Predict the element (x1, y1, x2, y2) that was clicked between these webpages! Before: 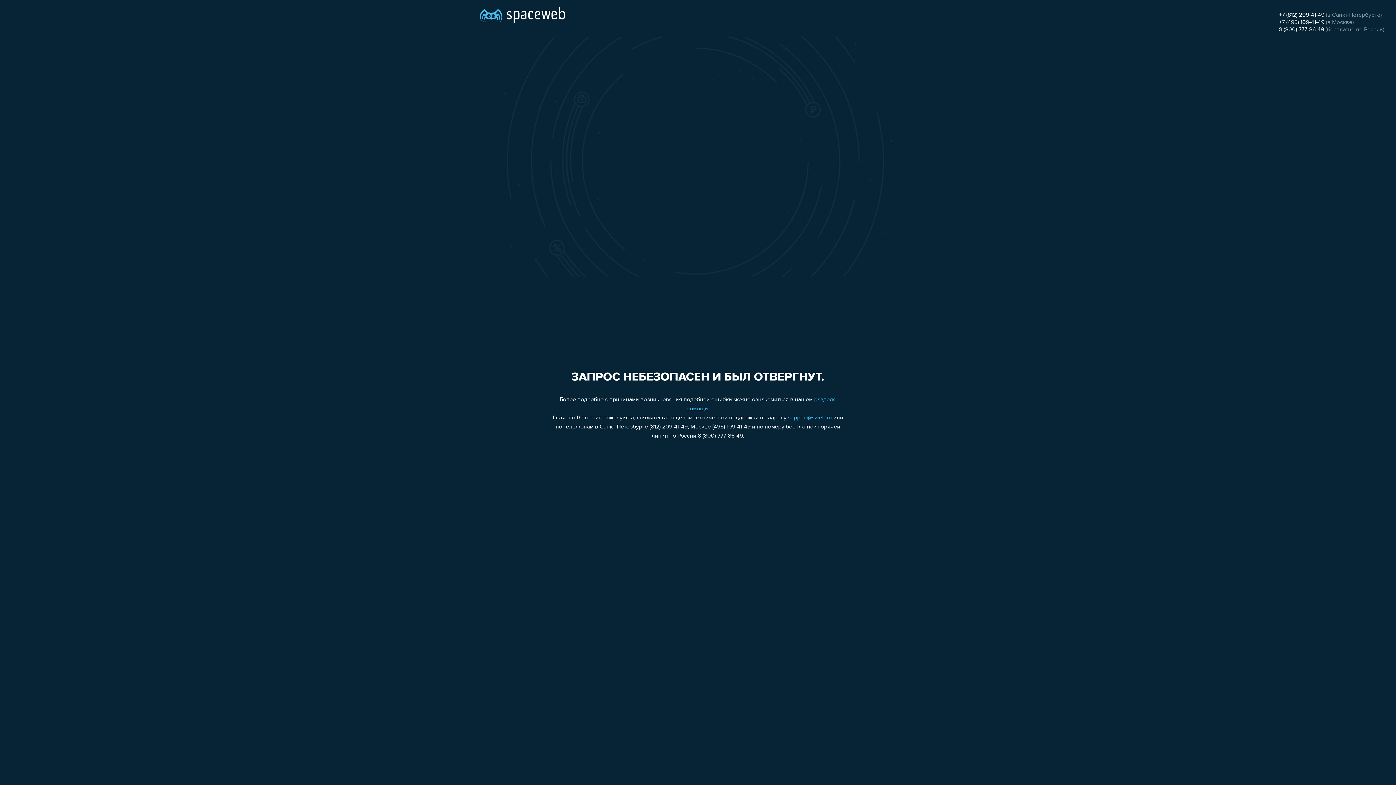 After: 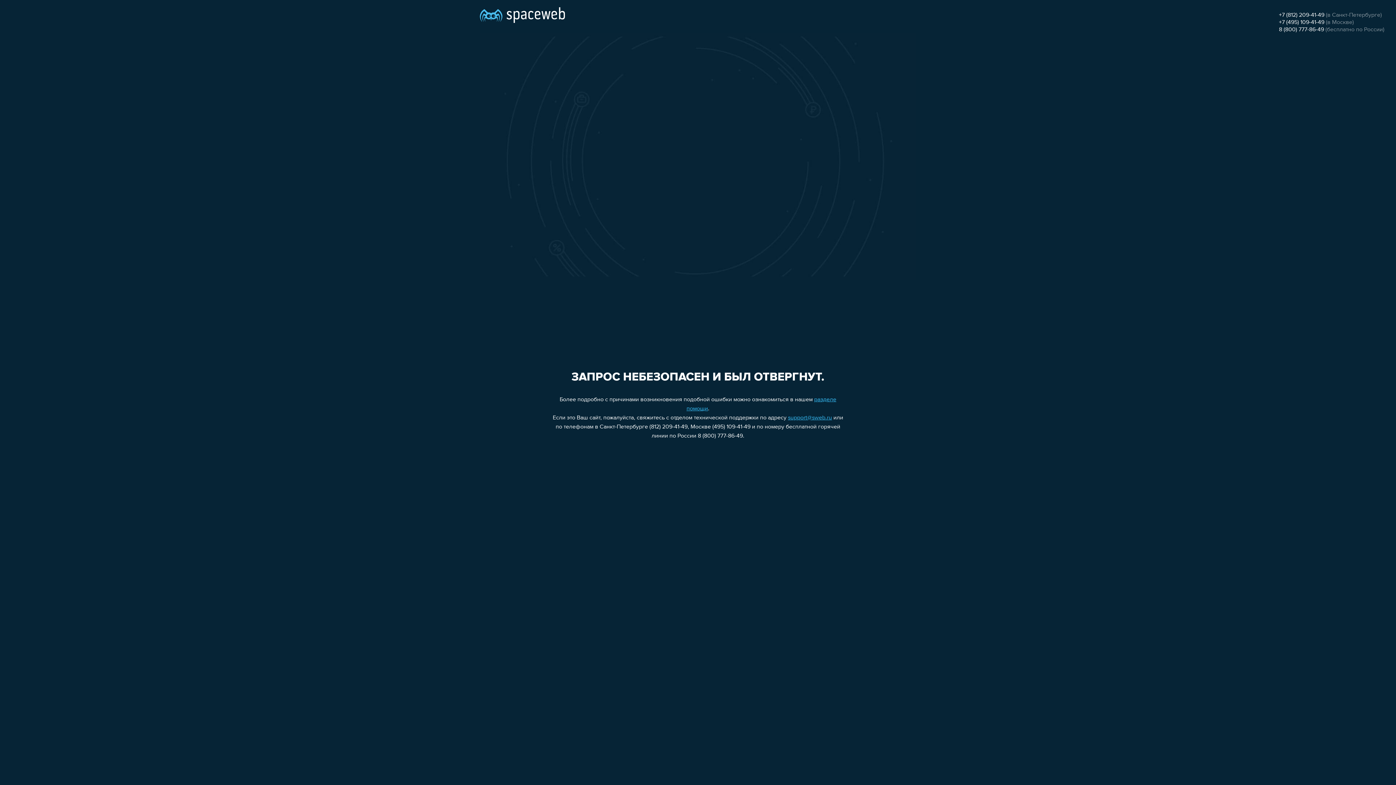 Action: label: support@sweb.ru bbox: (788, 415, 832, 421)